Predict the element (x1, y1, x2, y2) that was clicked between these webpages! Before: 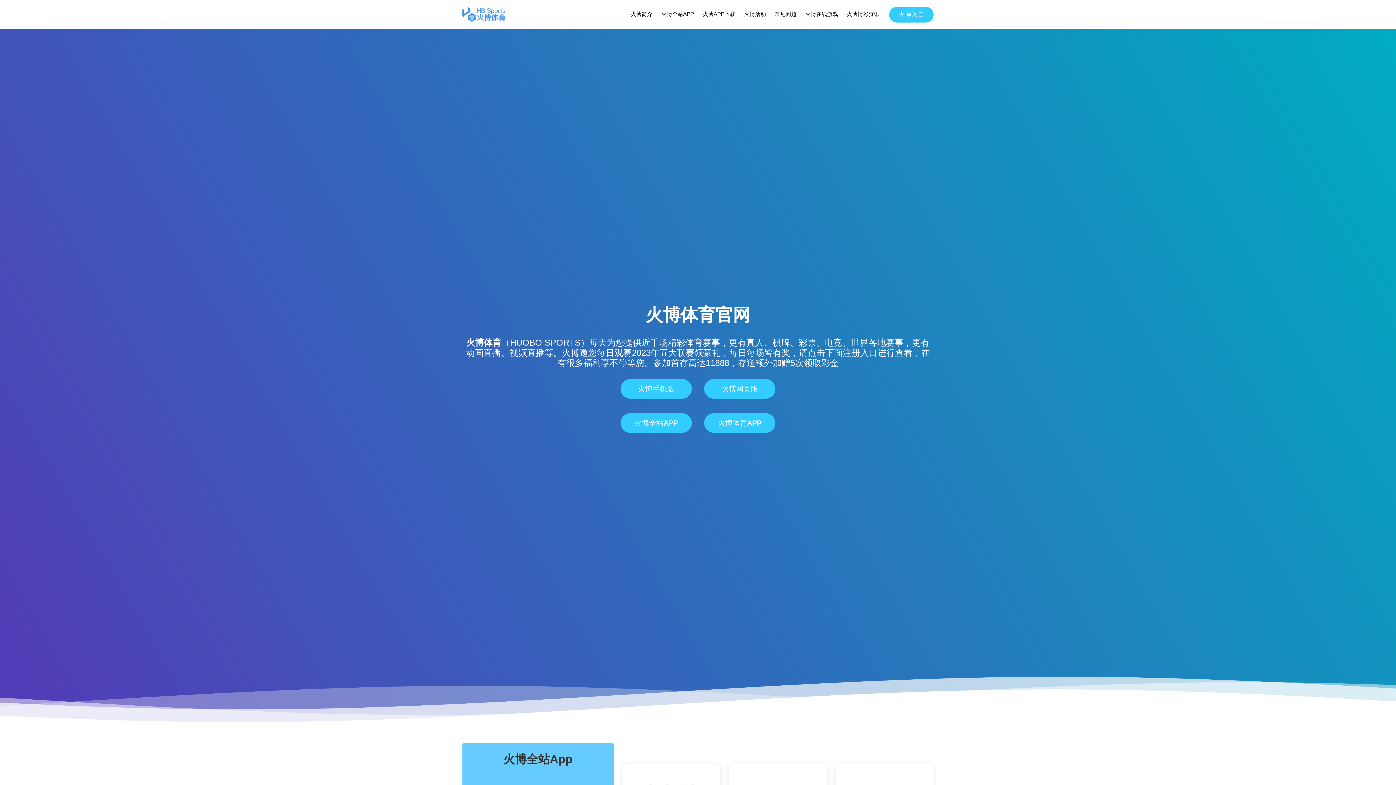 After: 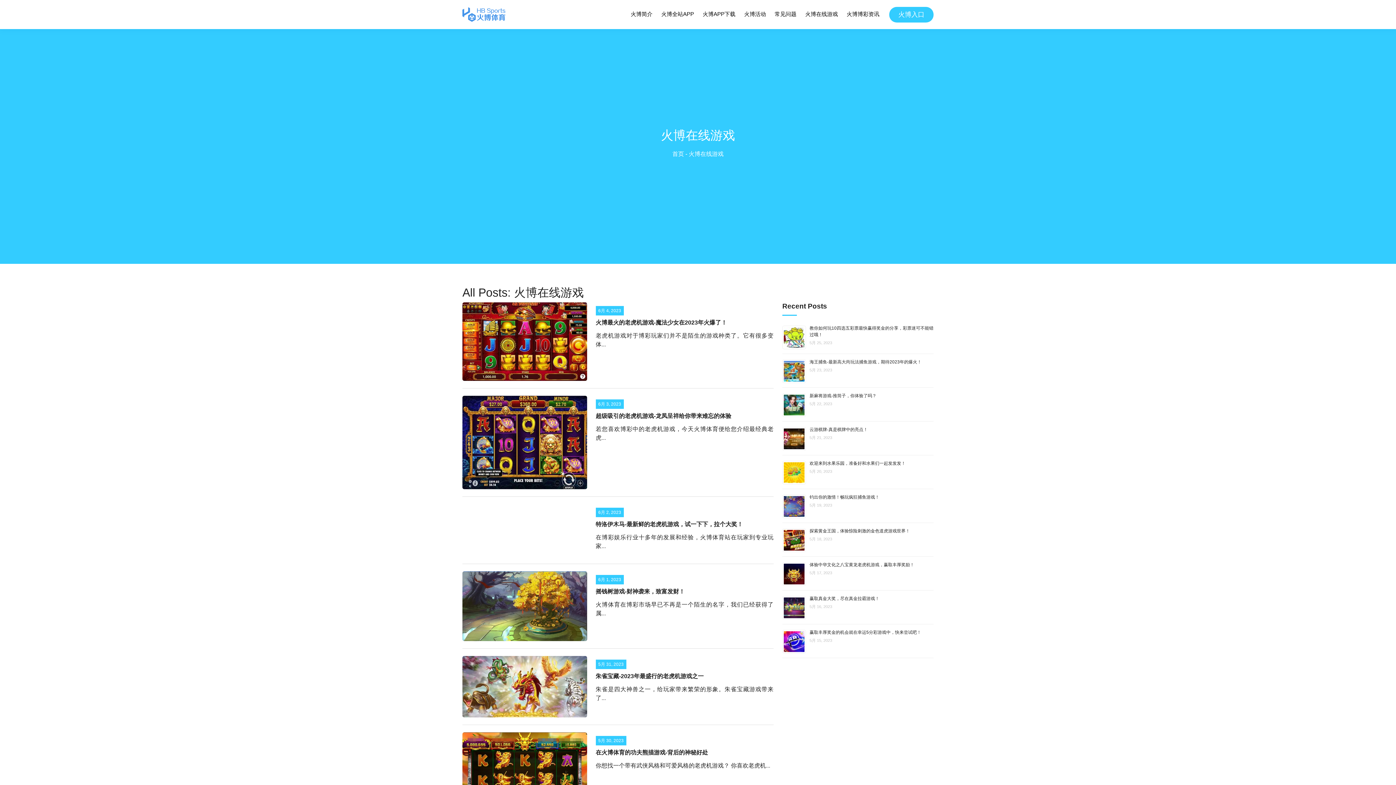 Action: label: 火博在线游戏 bbox: (804, 8, 838, 20)